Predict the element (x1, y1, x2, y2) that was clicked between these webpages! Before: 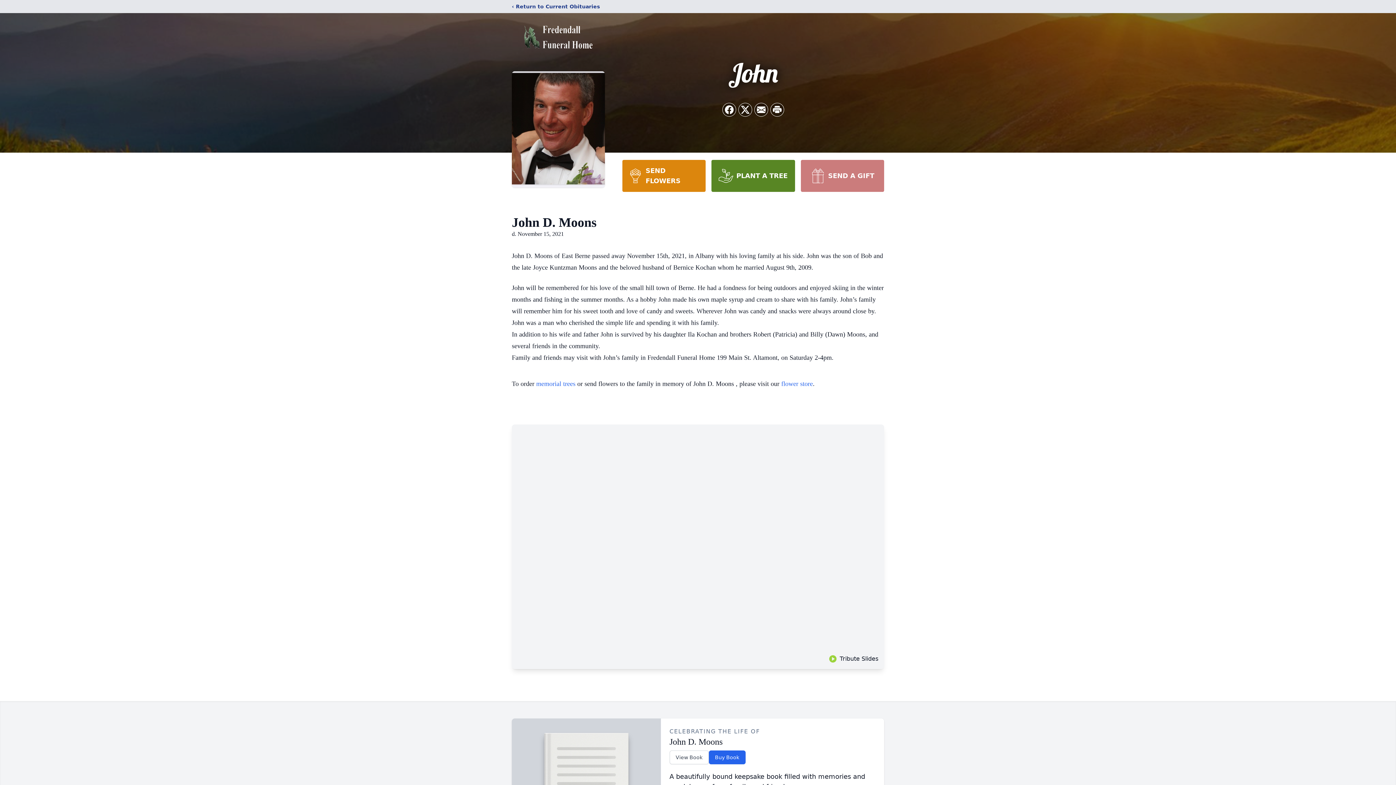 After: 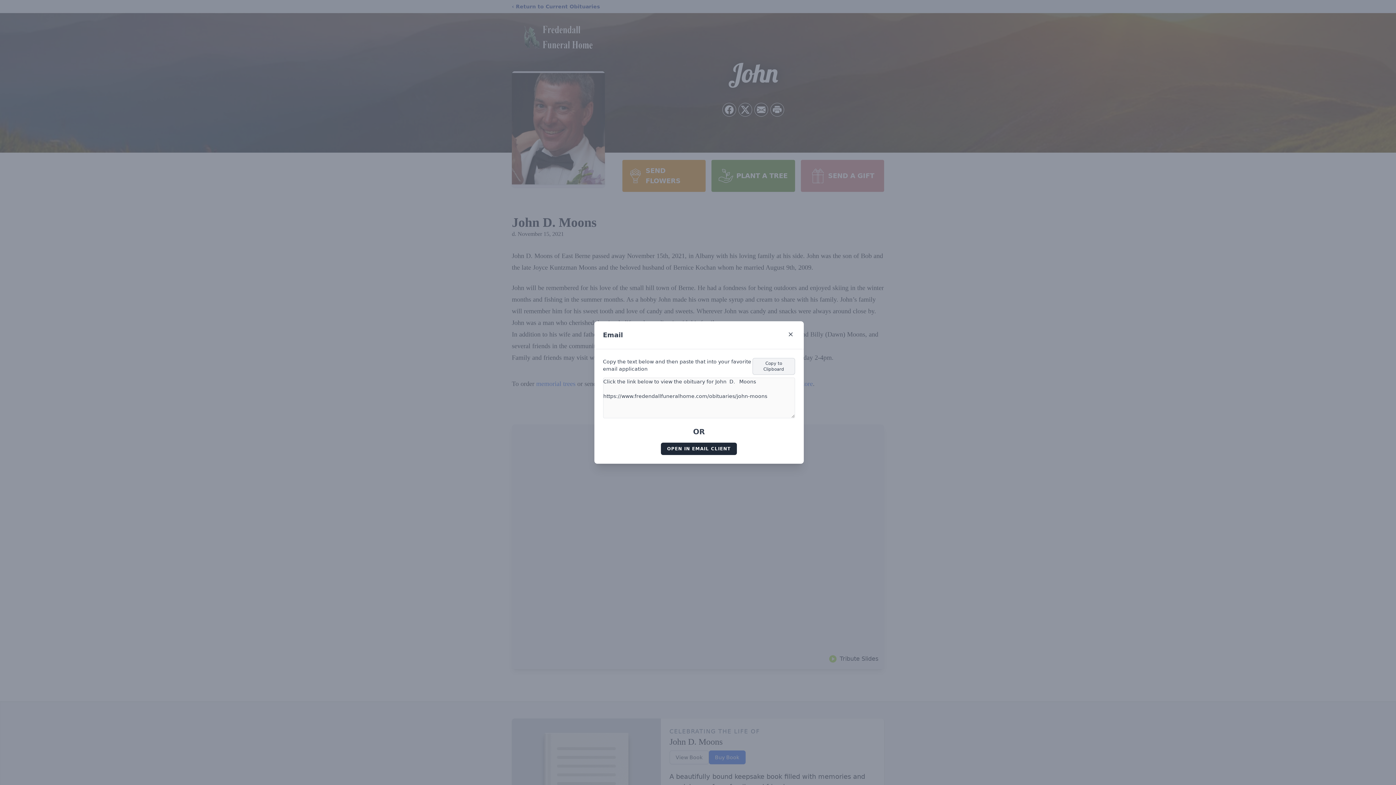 Action: bbox: (754, 103, 768, 116) label: Share via Email